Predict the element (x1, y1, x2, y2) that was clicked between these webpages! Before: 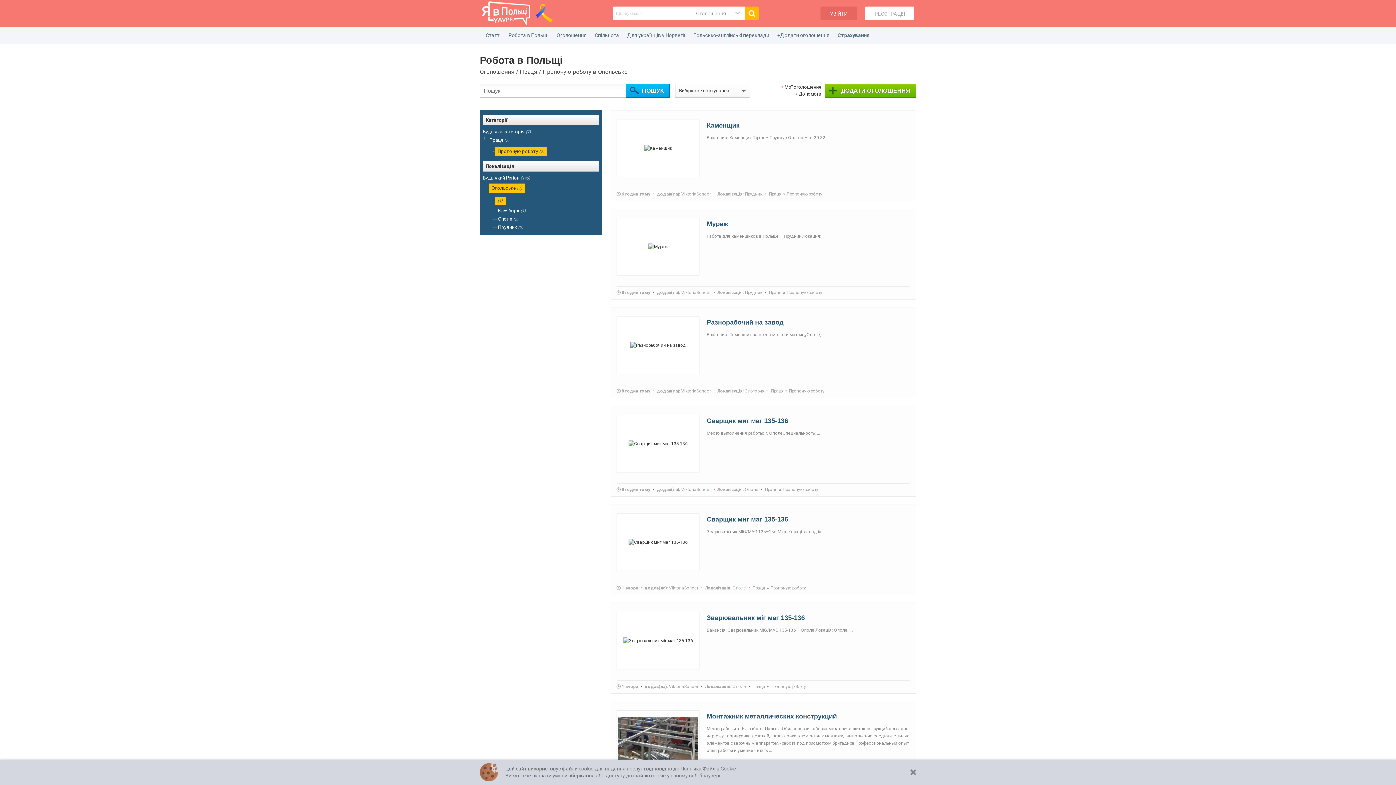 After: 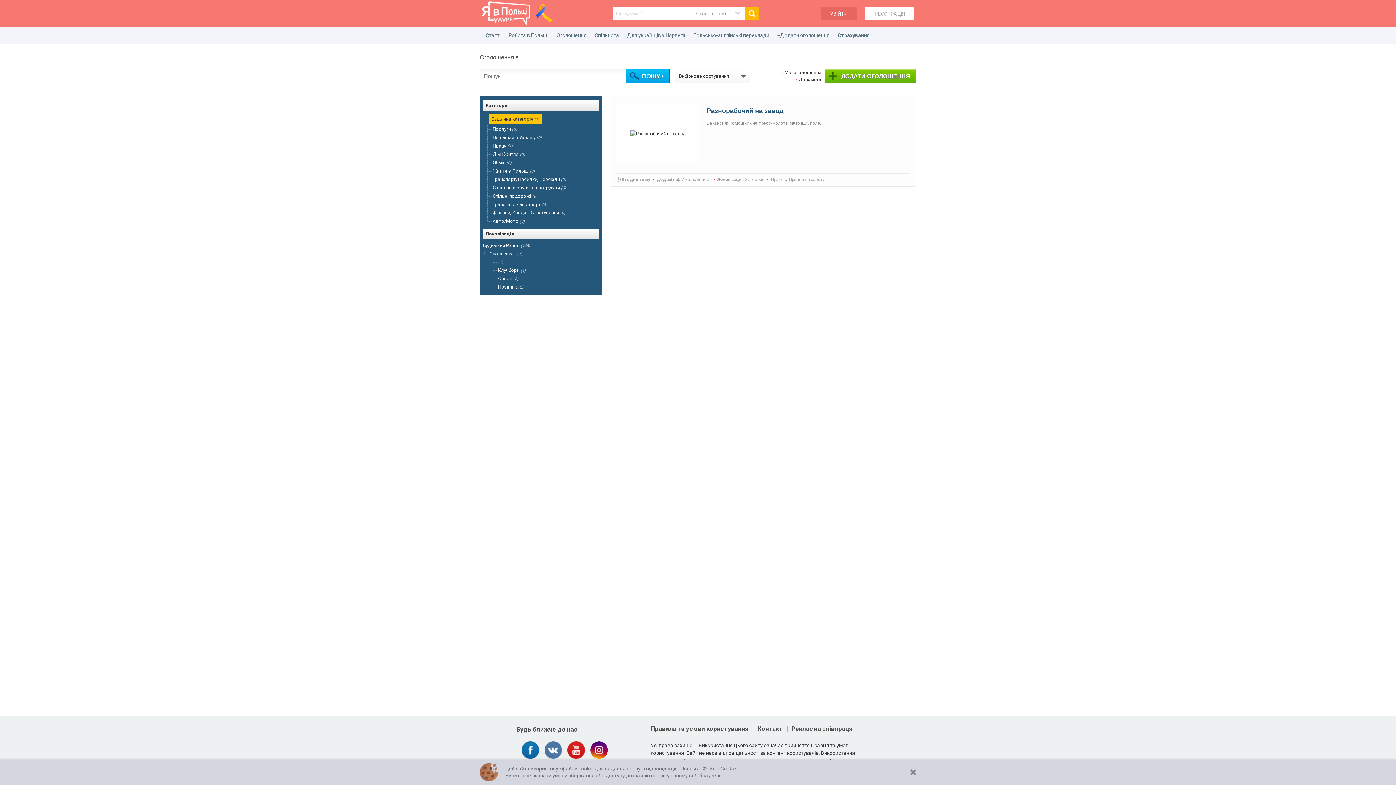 Action: label: Злотория bbox: (745, 388, 764, 393)